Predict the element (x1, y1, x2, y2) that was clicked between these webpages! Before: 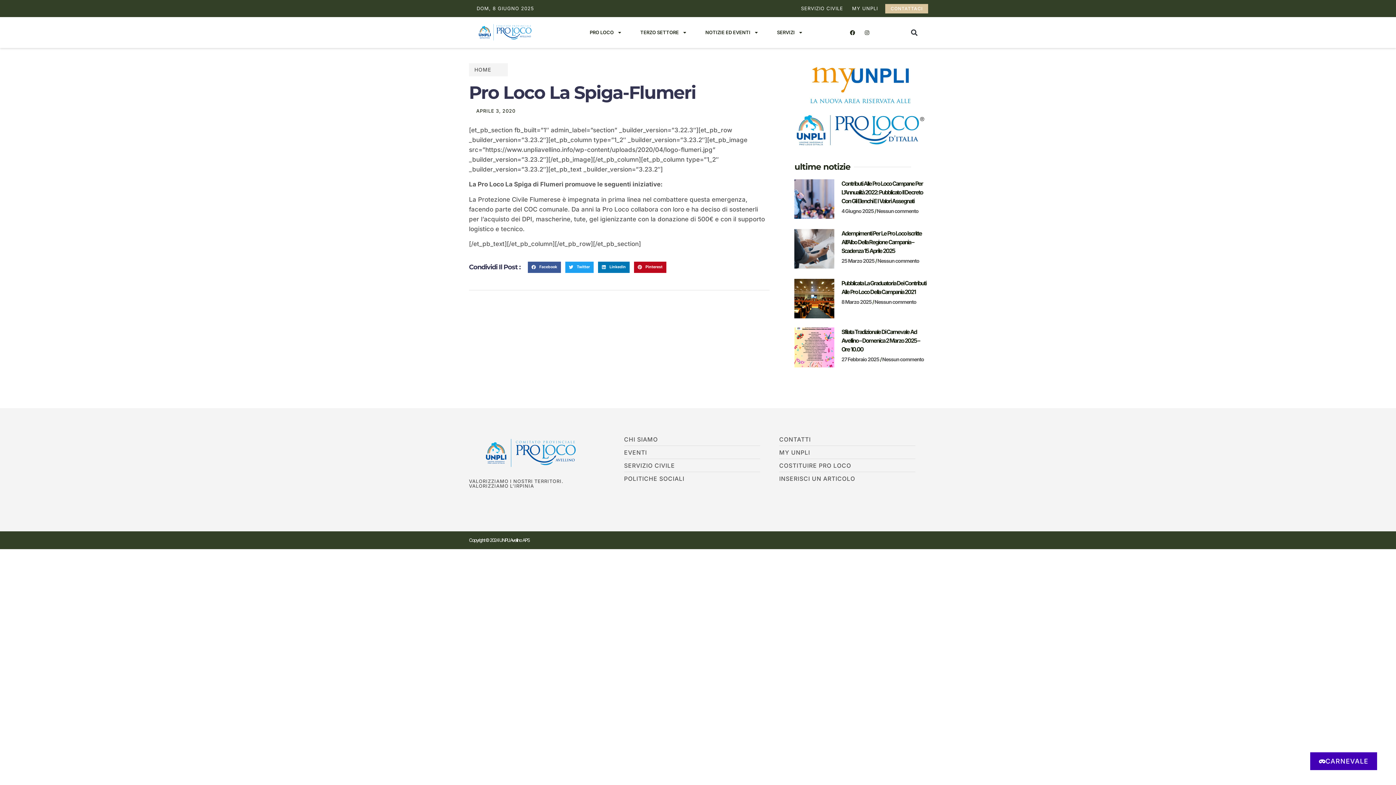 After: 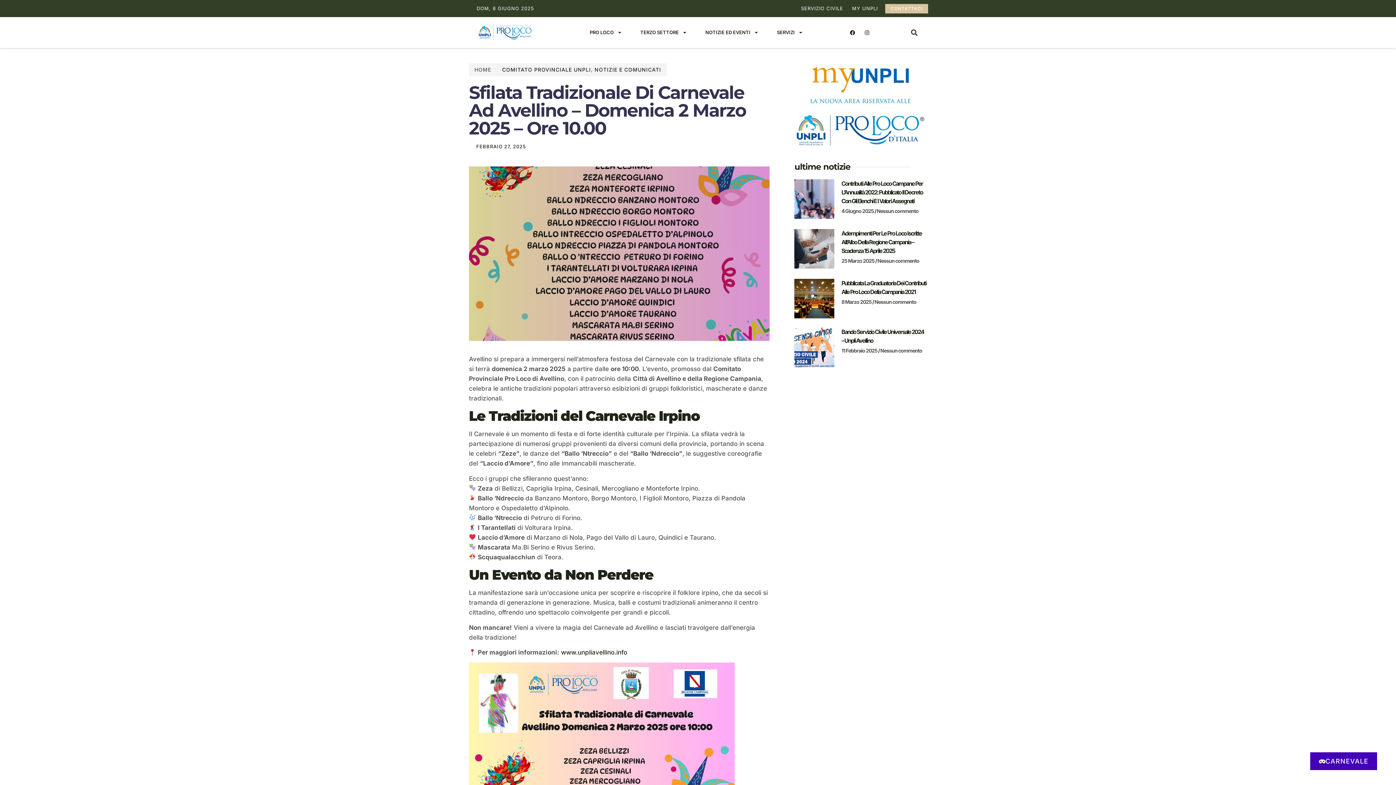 Action: bbox: (794, 327, 834, 368)